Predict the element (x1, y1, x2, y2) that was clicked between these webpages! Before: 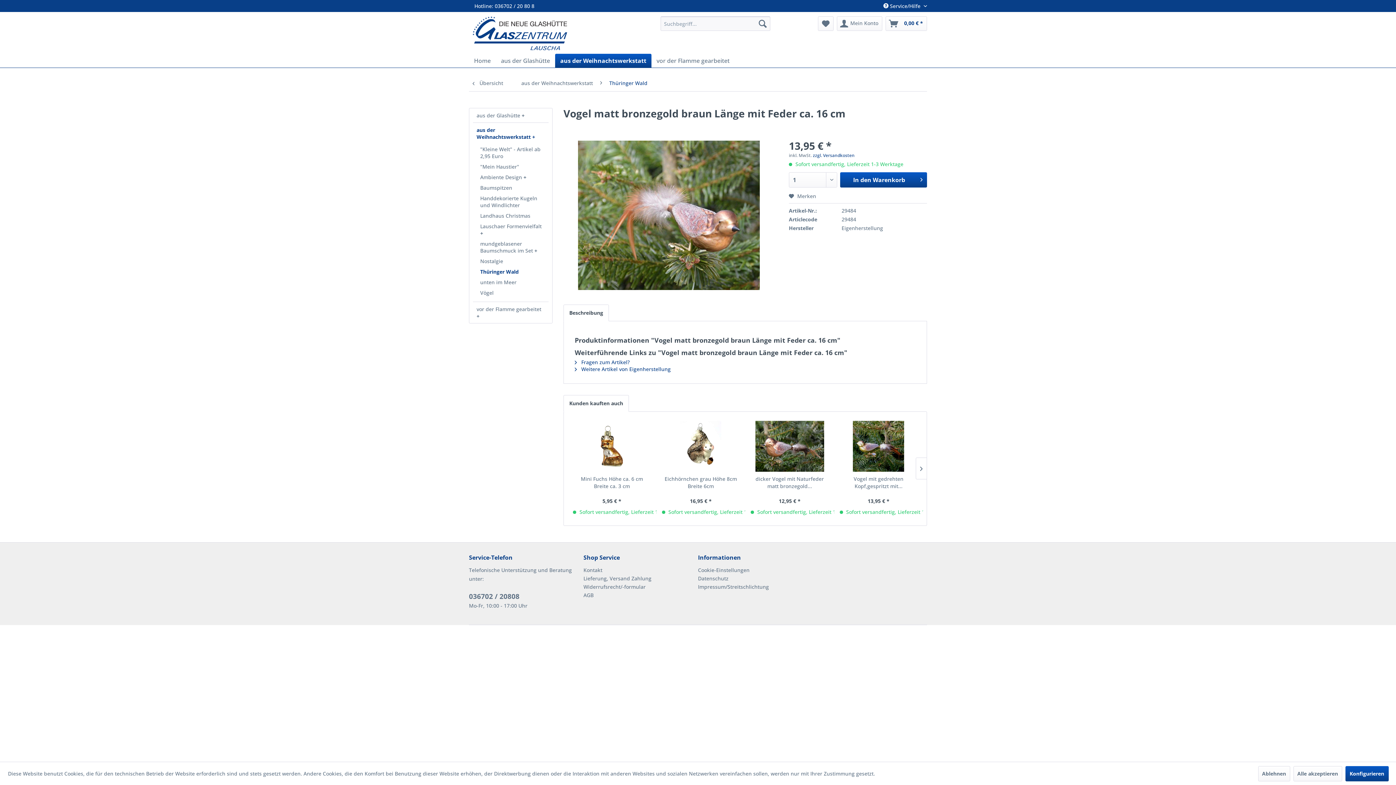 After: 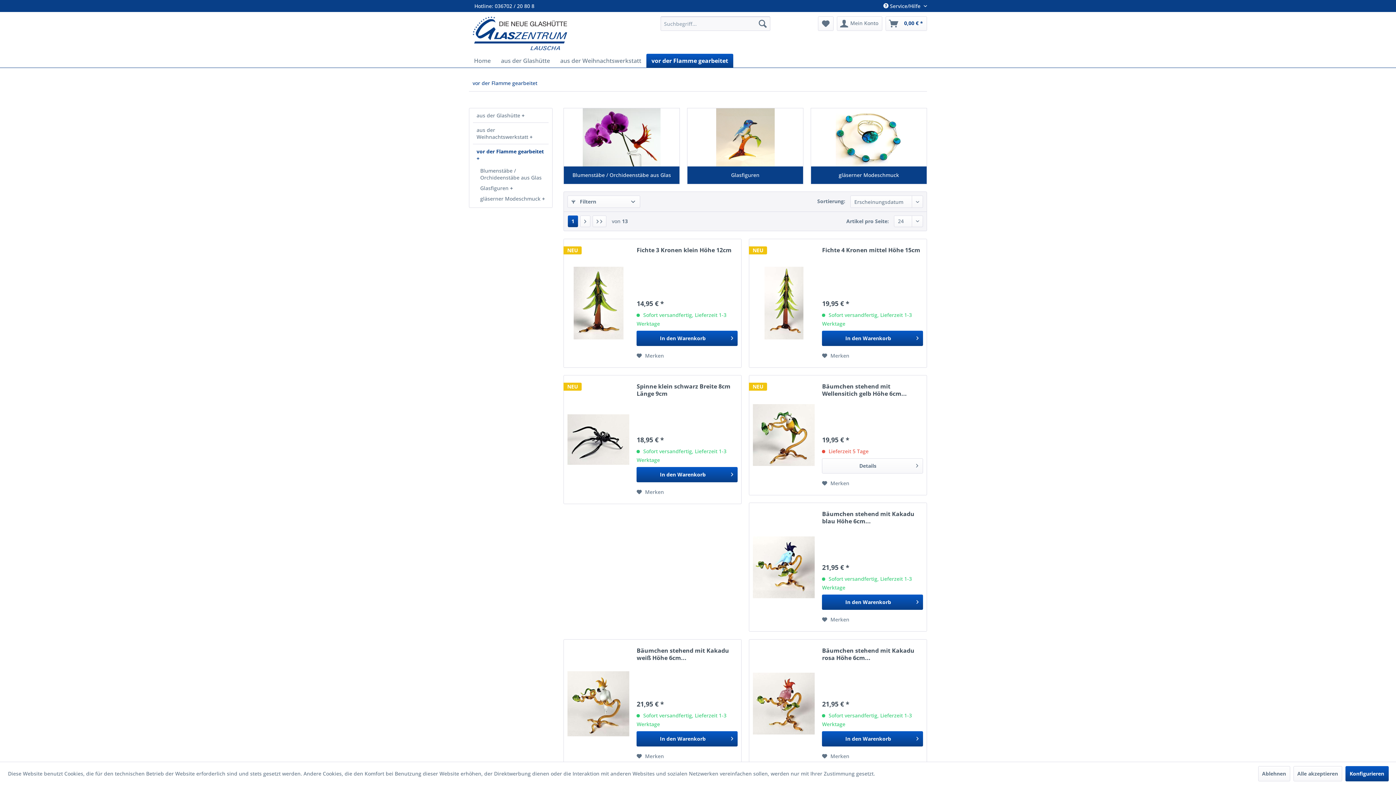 Action: label: vor der Flamme gearbeitet  bbox: (473, 302, 548, 323)